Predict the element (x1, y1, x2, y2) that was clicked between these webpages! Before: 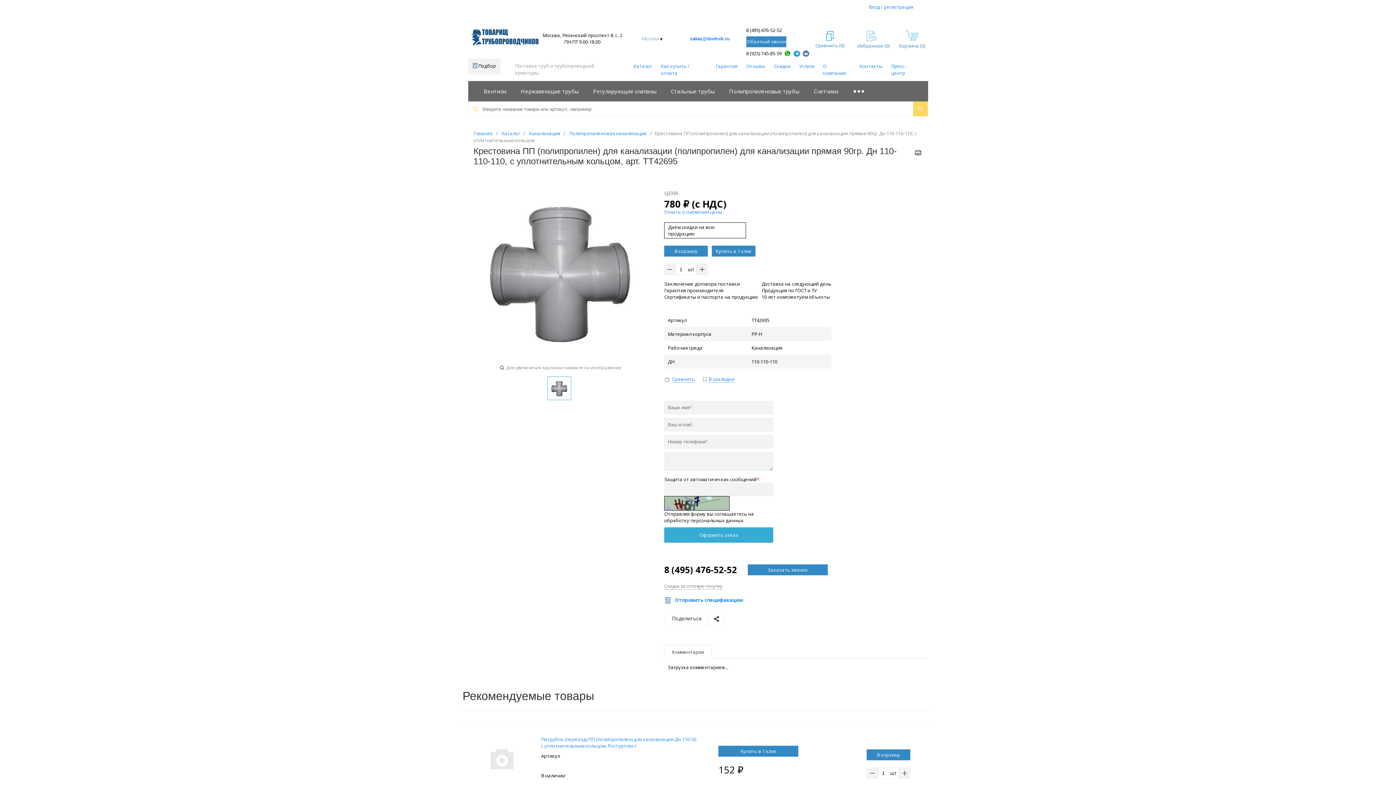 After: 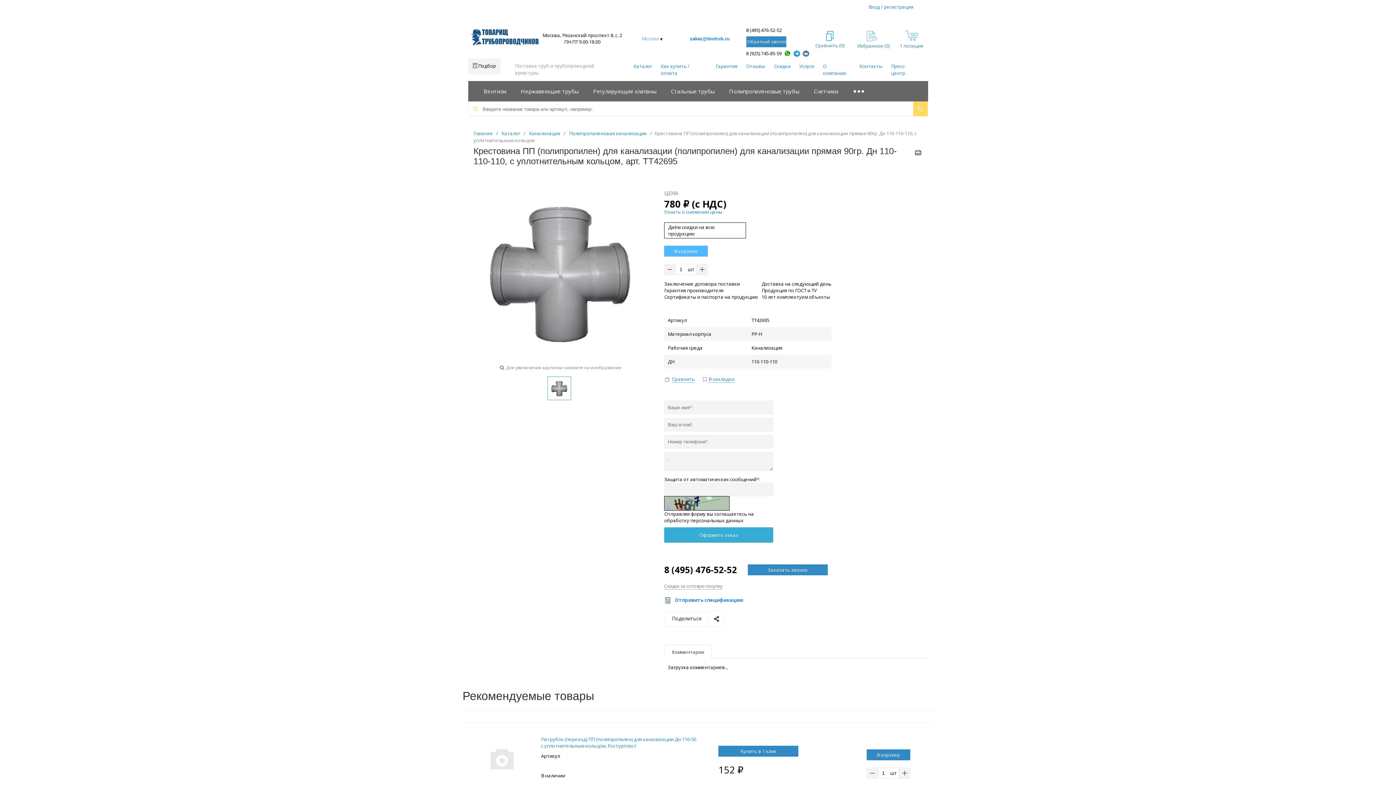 Action: bbox: (664, 245, 708, 256) label: В корзину